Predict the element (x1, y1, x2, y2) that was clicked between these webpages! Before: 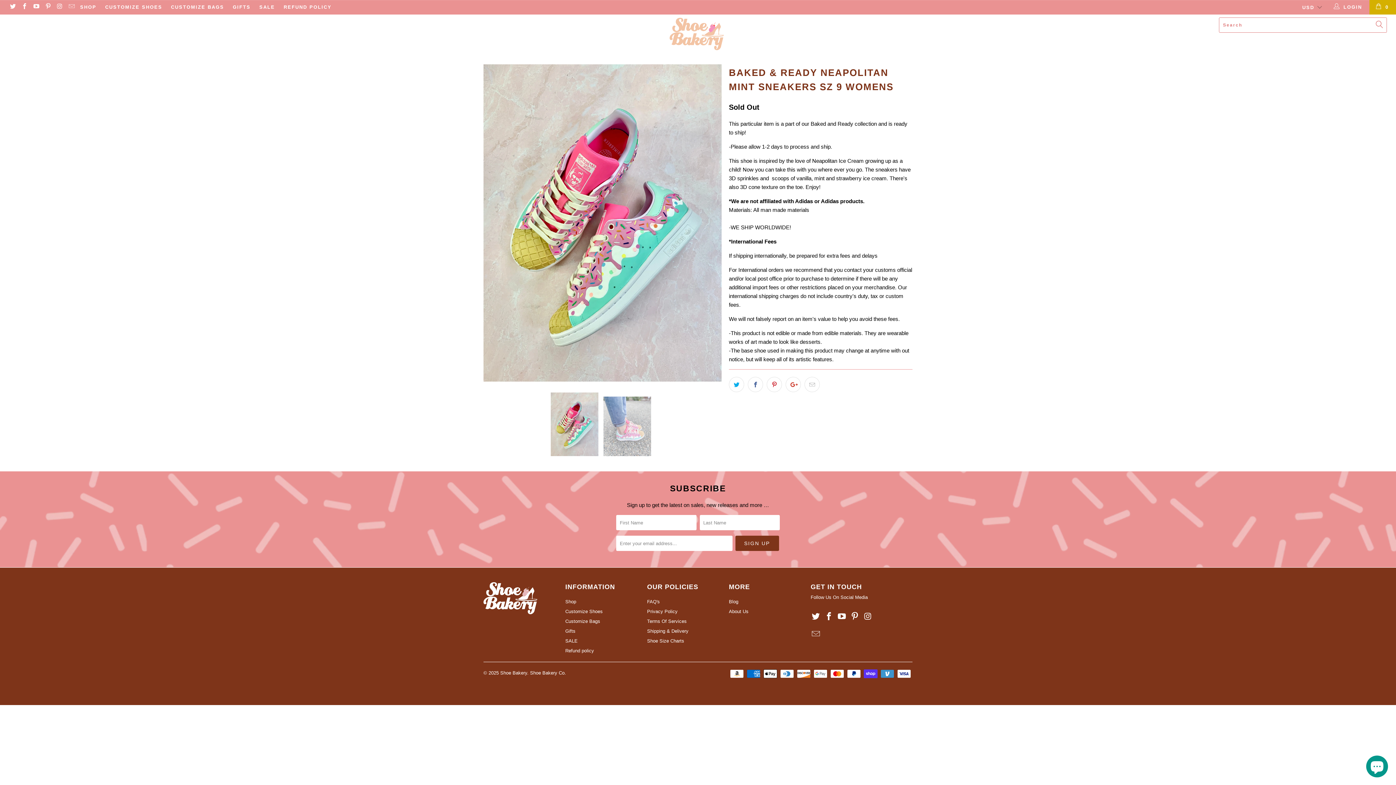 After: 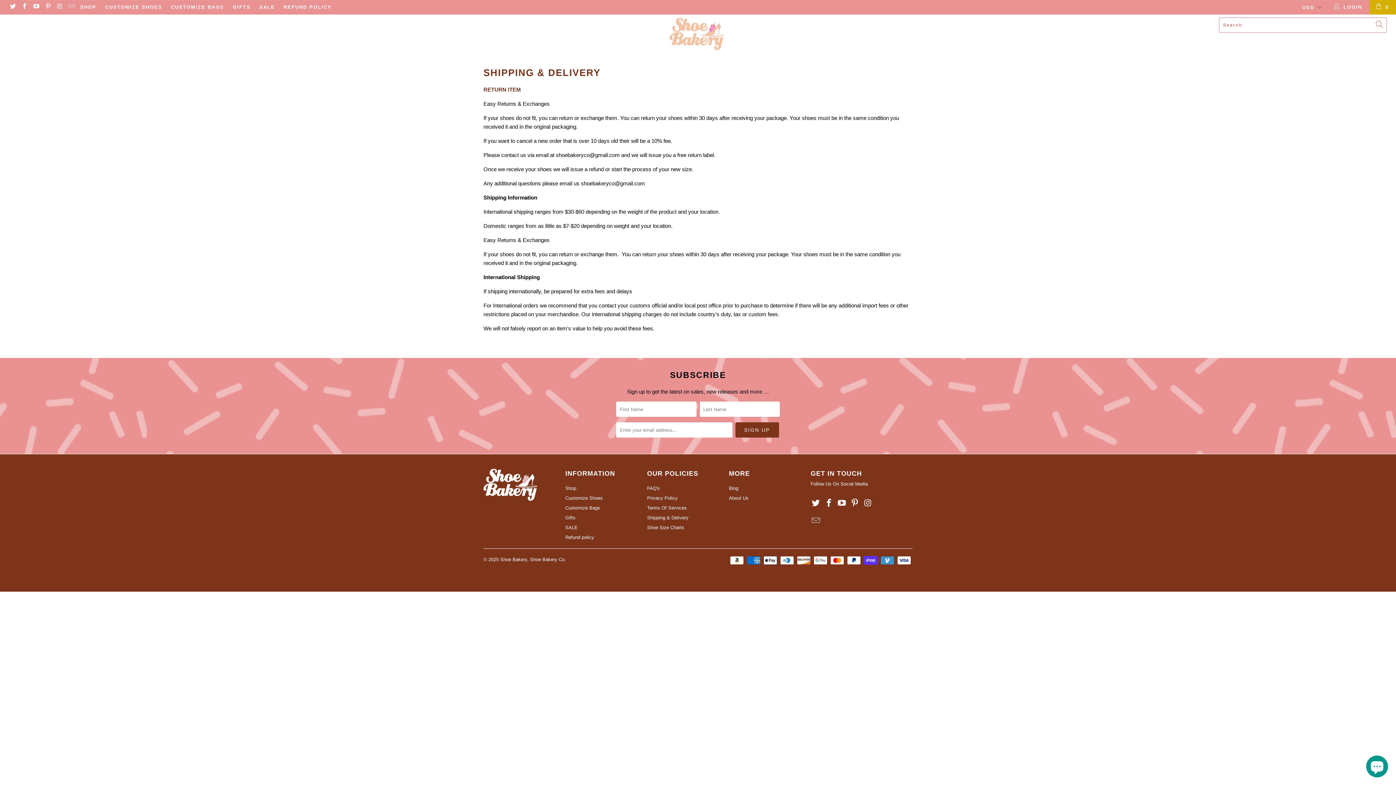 Action: label: Shipping & Delivery bbox: (647, 628, 688, 634)